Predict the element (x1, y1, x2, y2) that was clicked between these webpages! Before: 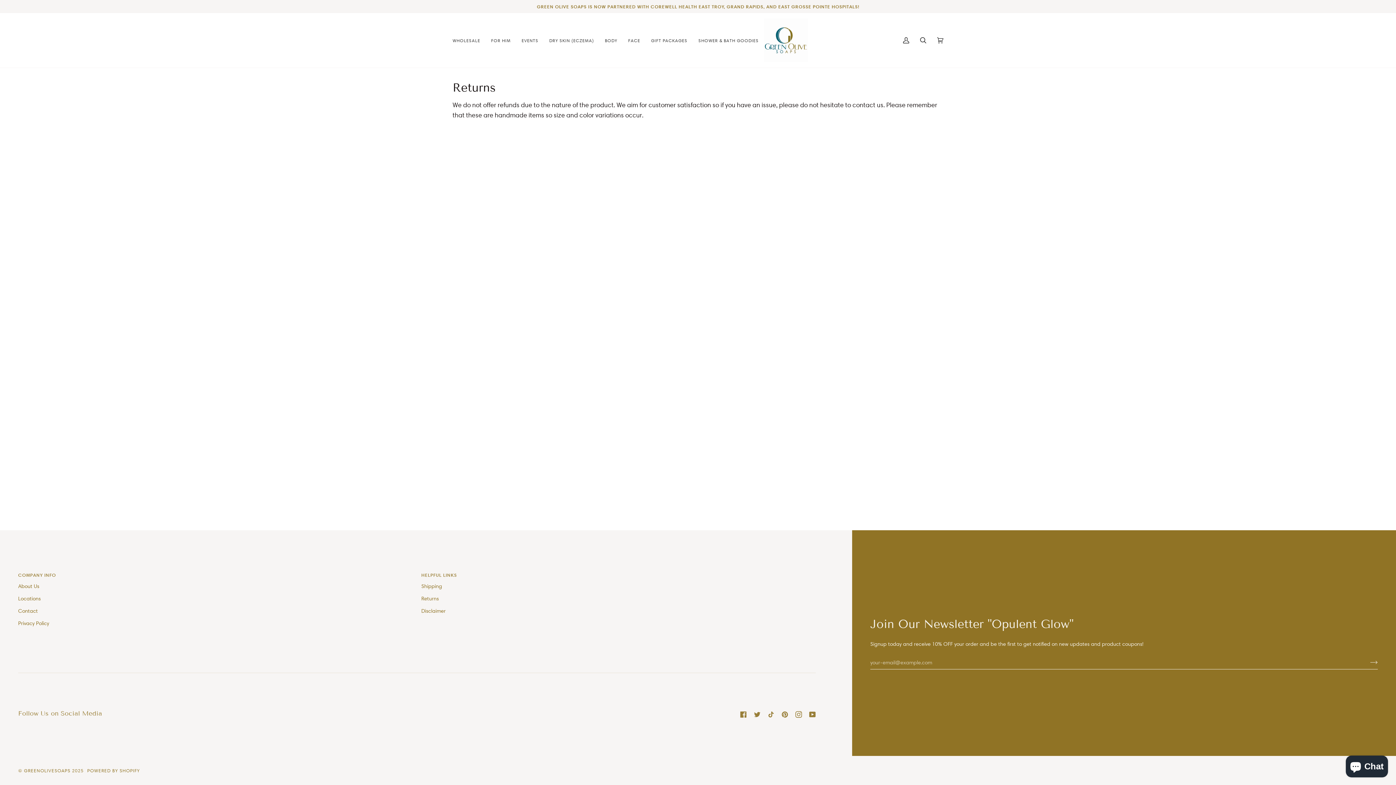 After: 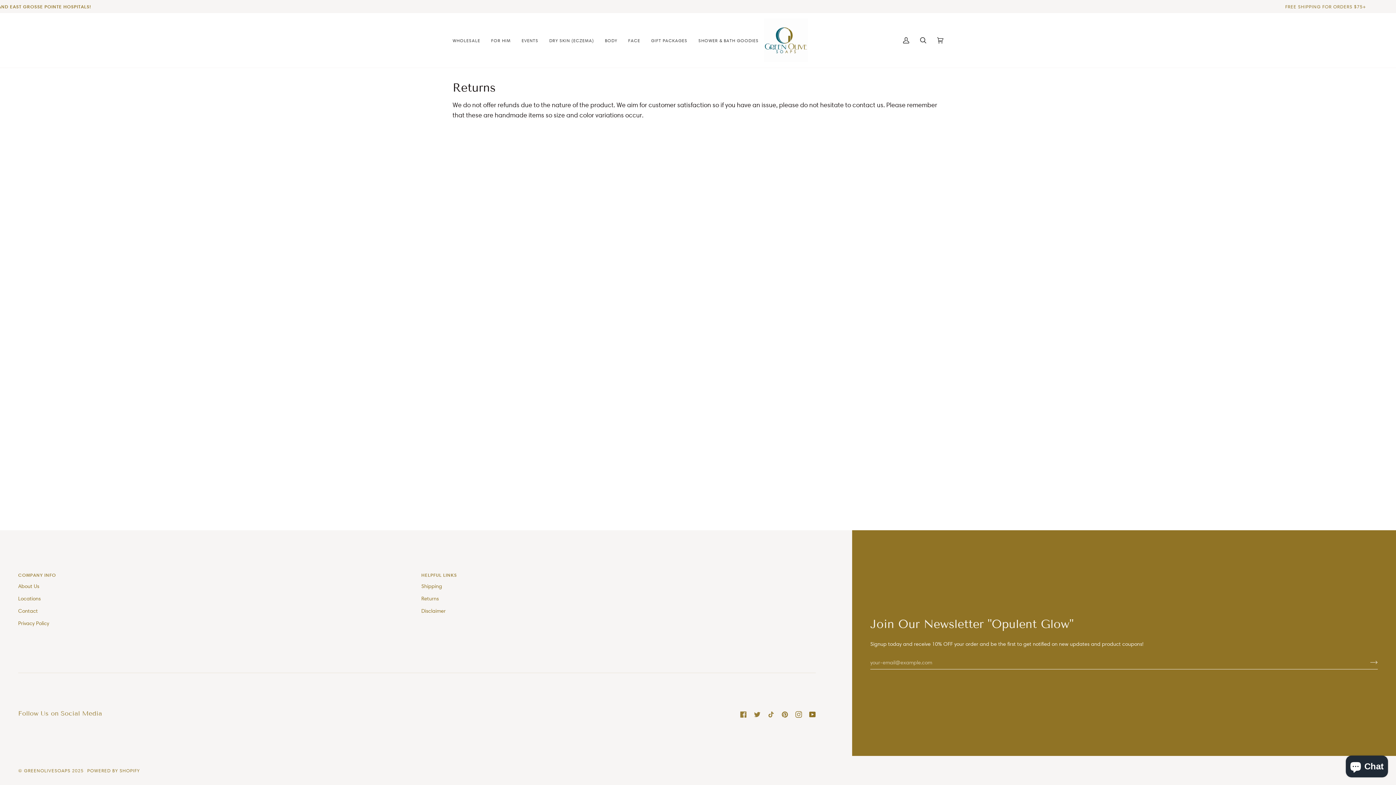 Action: label:  
YouTube bbox: (809, 711, 816, 718)